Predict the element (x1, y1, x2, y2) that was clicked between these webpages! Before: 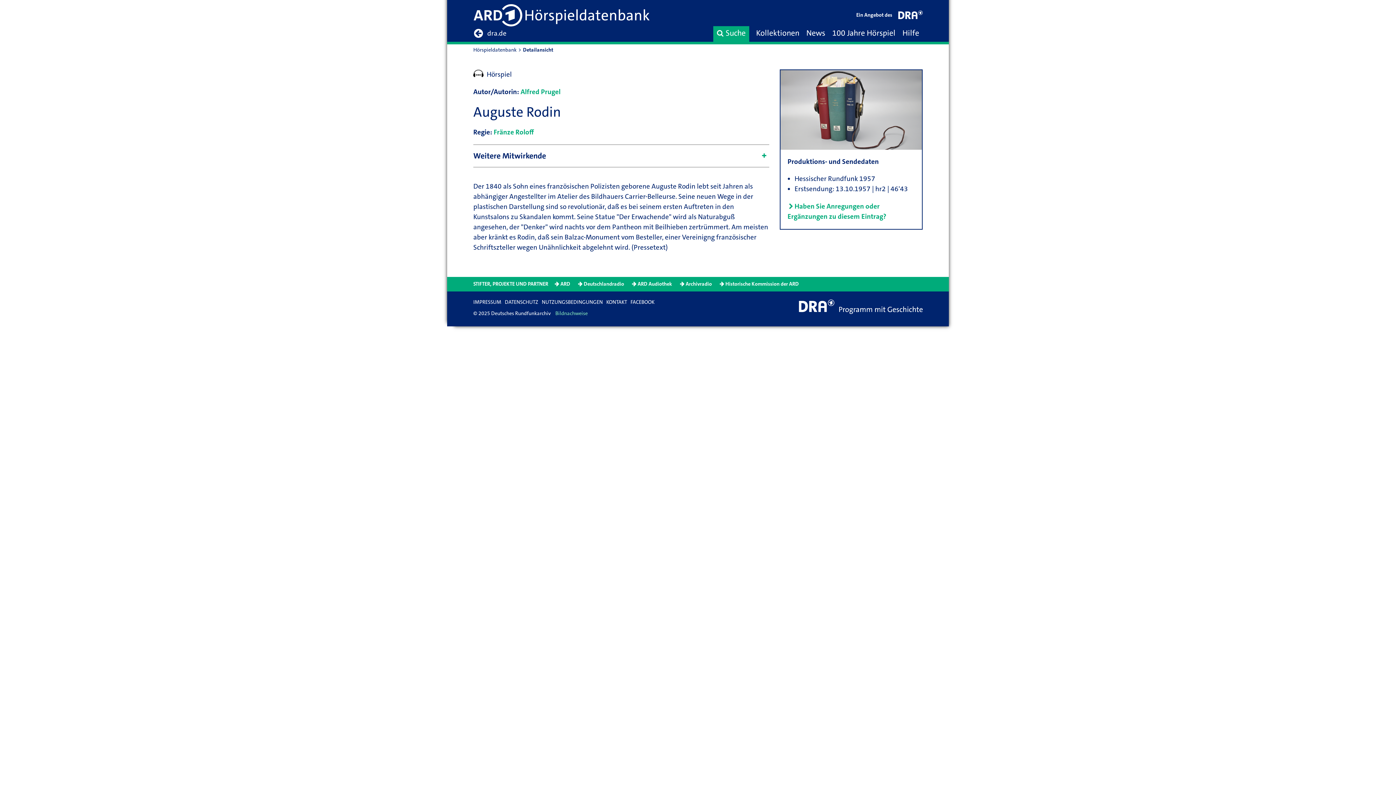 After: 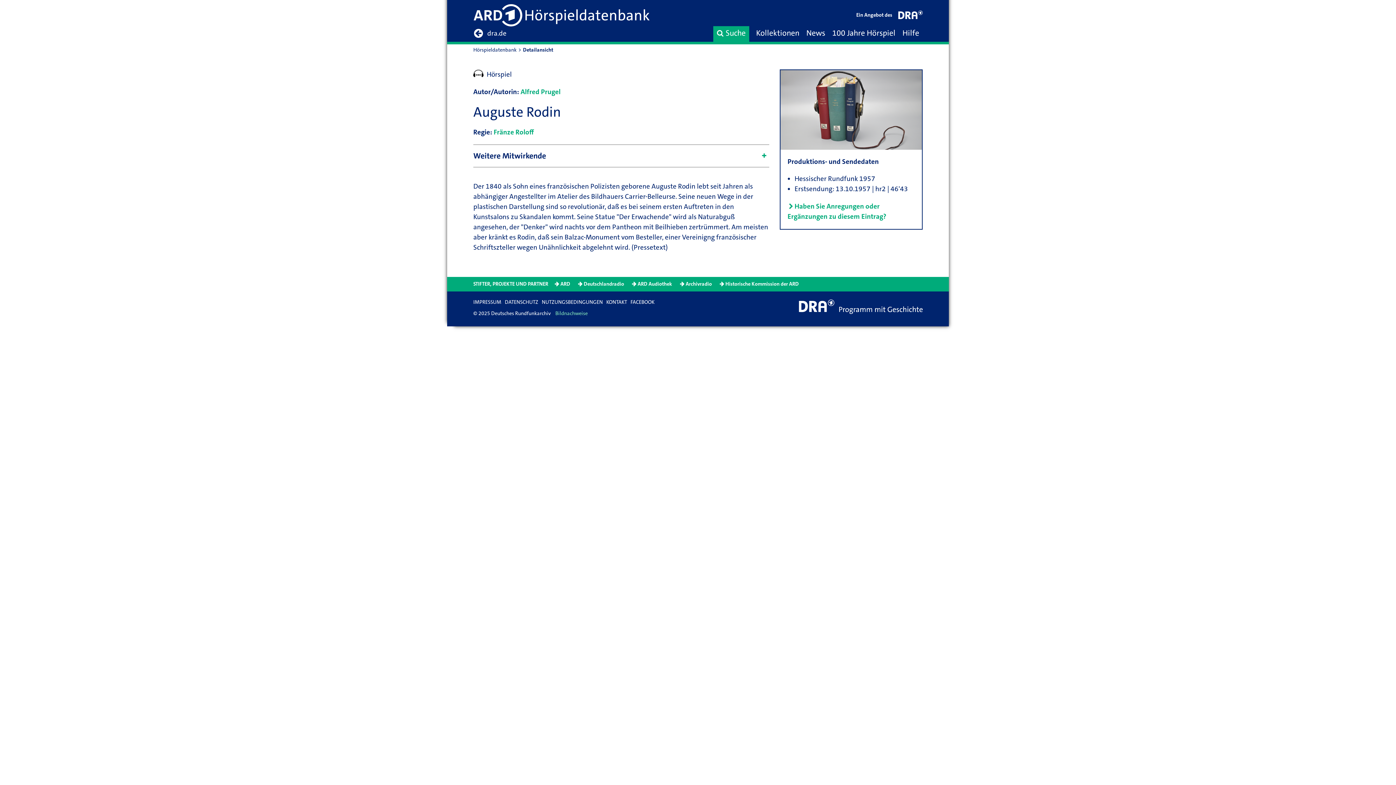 Action: bbox: (473, 28, 506, 39) label: dra.de